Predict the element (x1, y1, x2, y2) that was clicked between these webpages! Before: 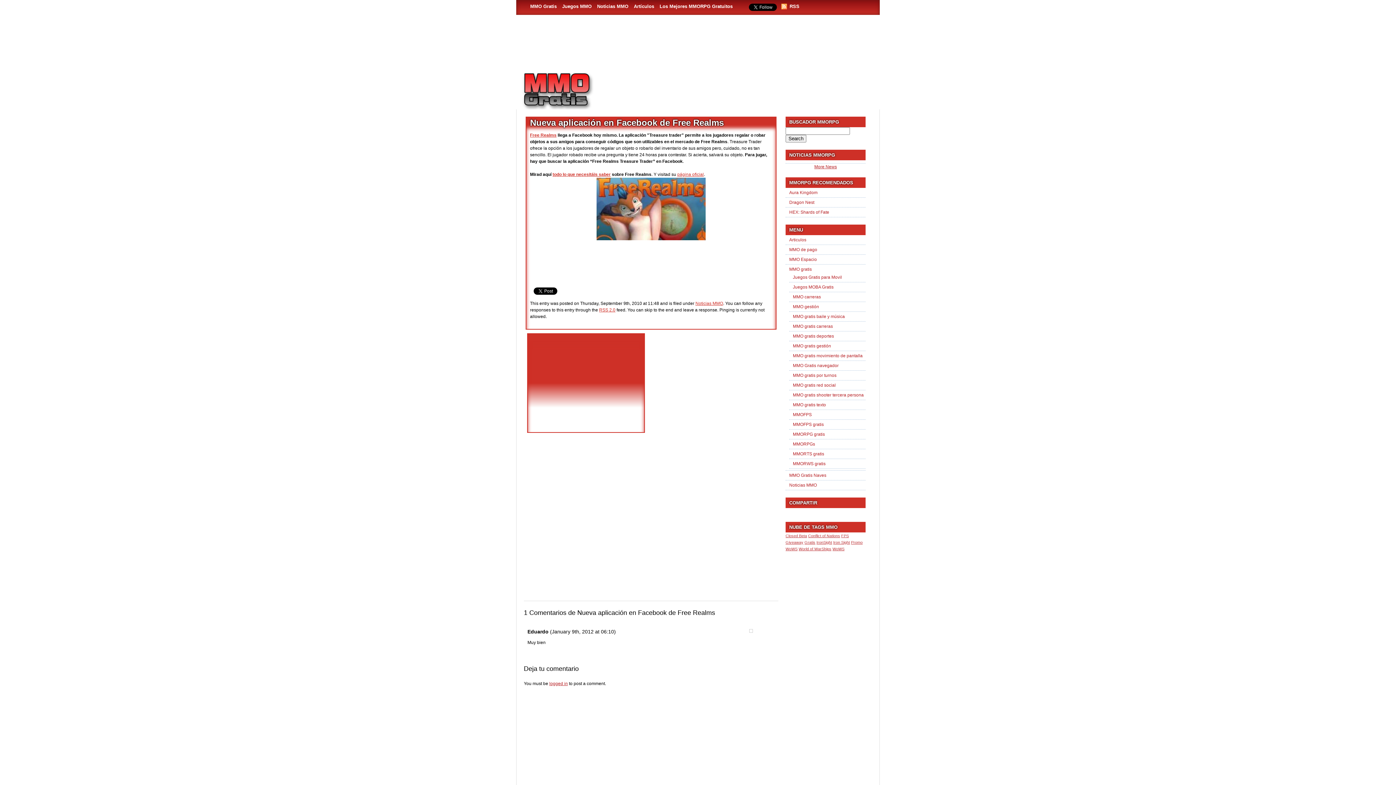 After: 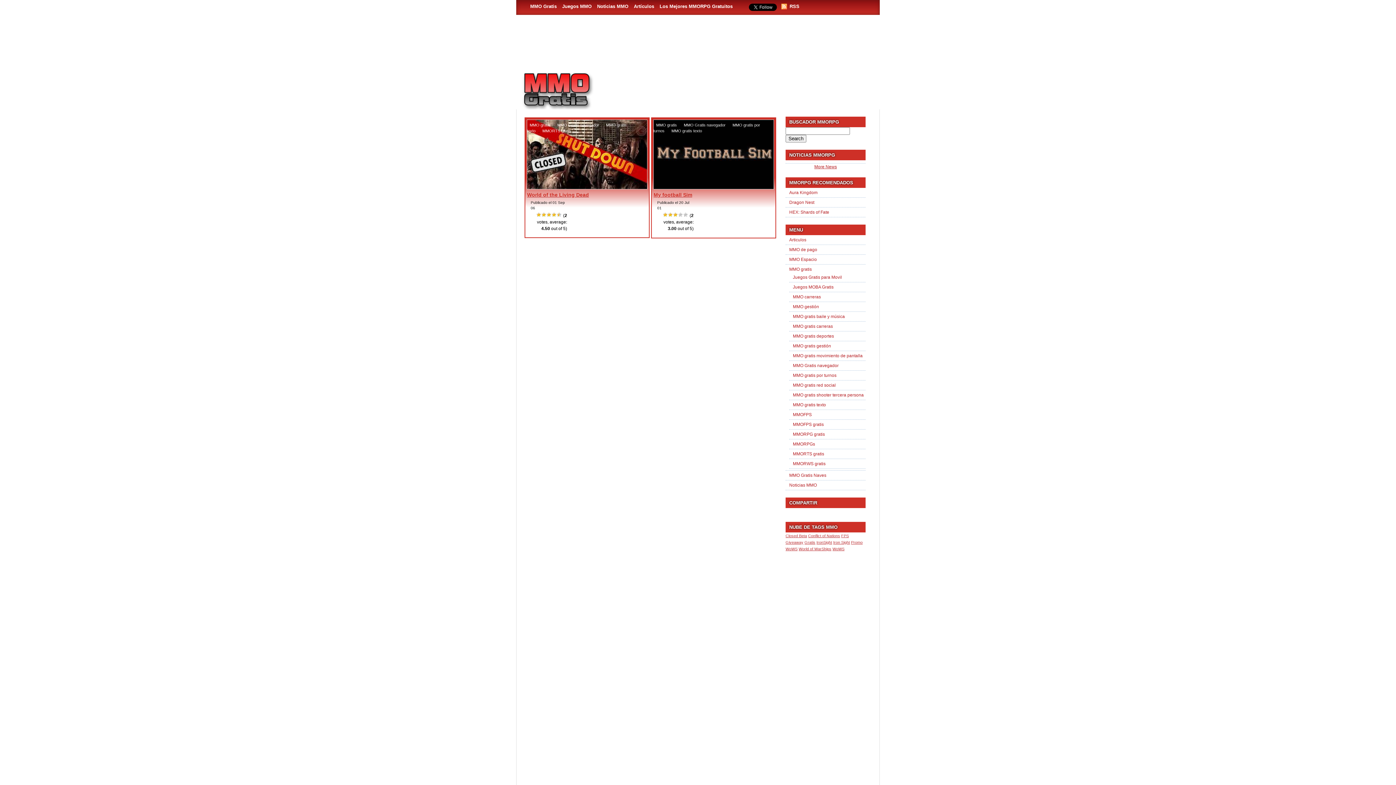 Action: bbox: (793, 402, 826, 407) label: MMO gratis texto